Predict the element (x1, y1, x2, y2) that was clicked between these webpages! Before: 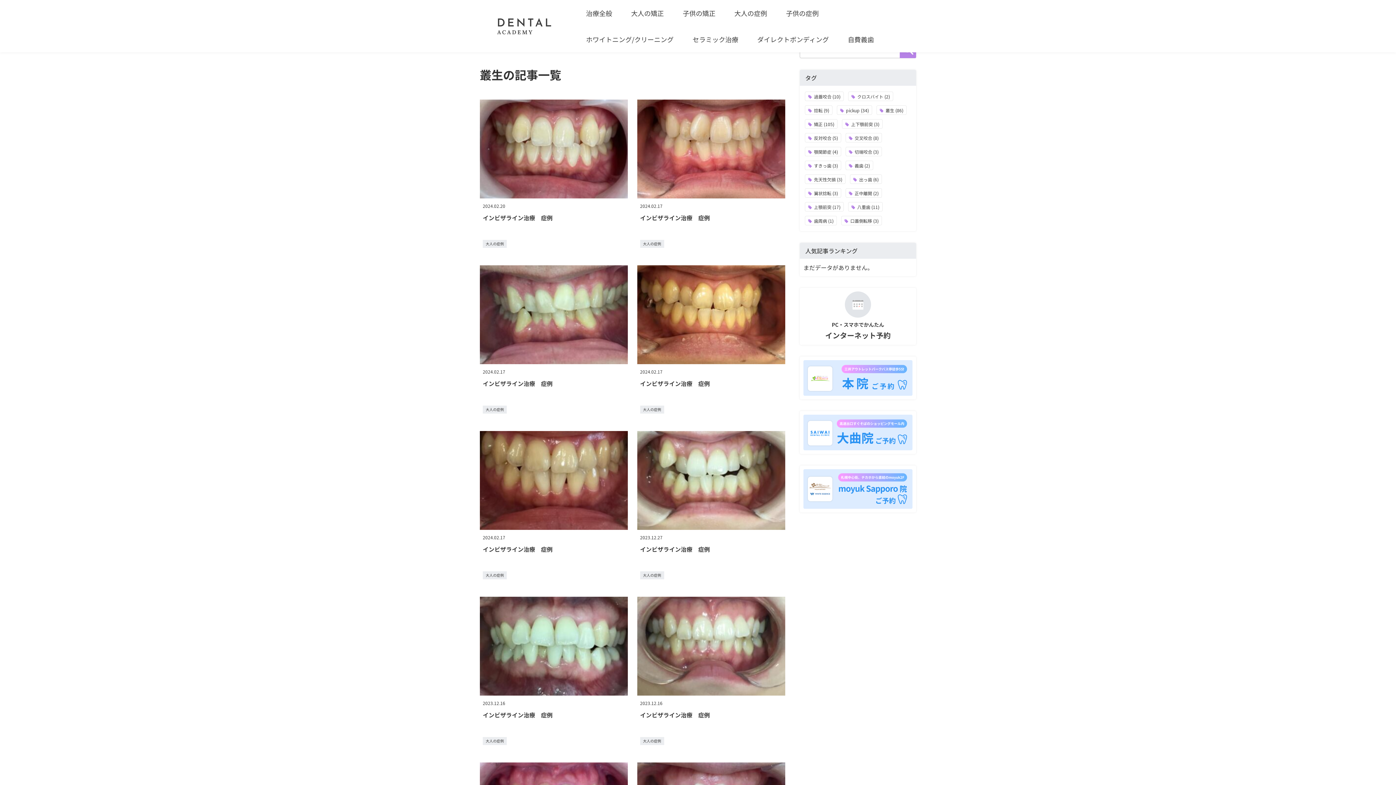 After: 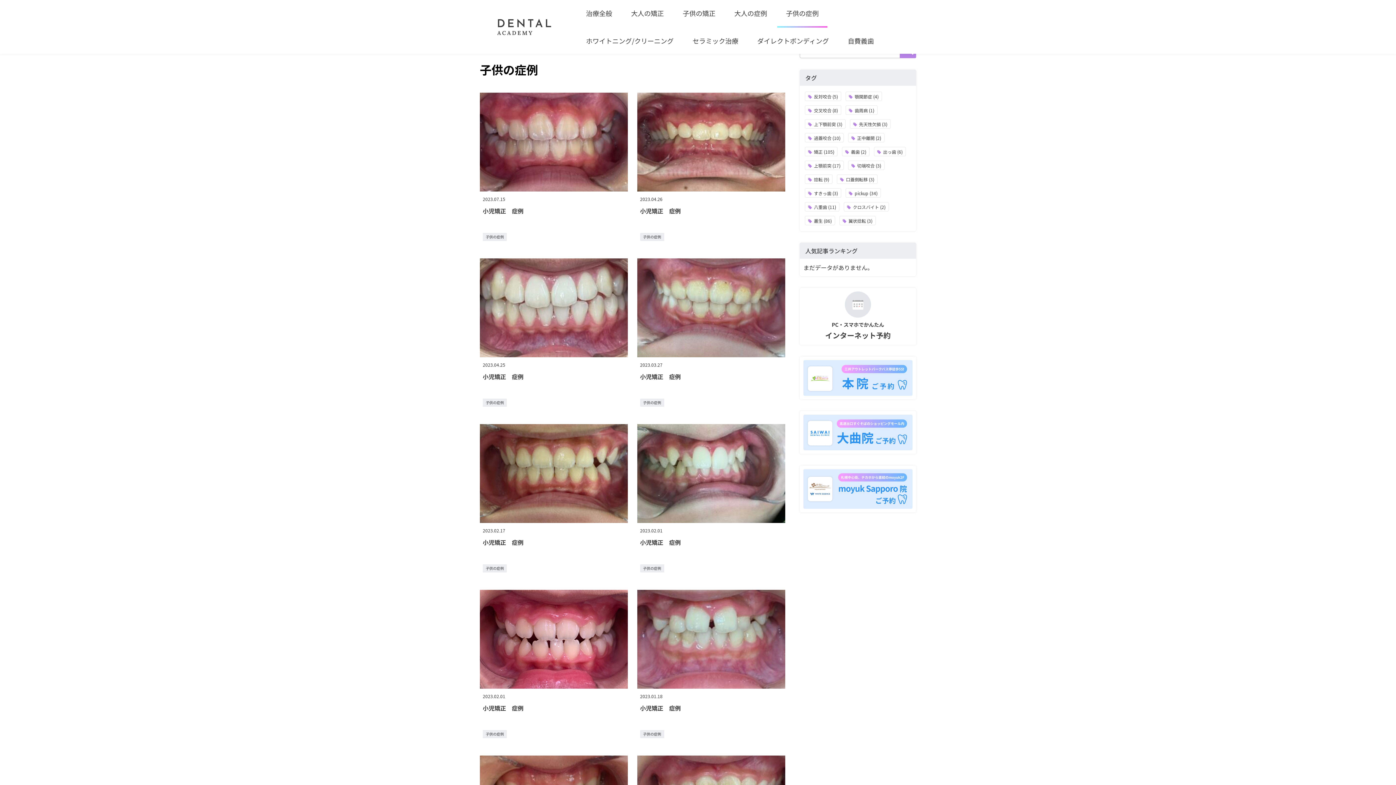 Action: bbox: (777, 0, 827, 26) label: 子供の症例